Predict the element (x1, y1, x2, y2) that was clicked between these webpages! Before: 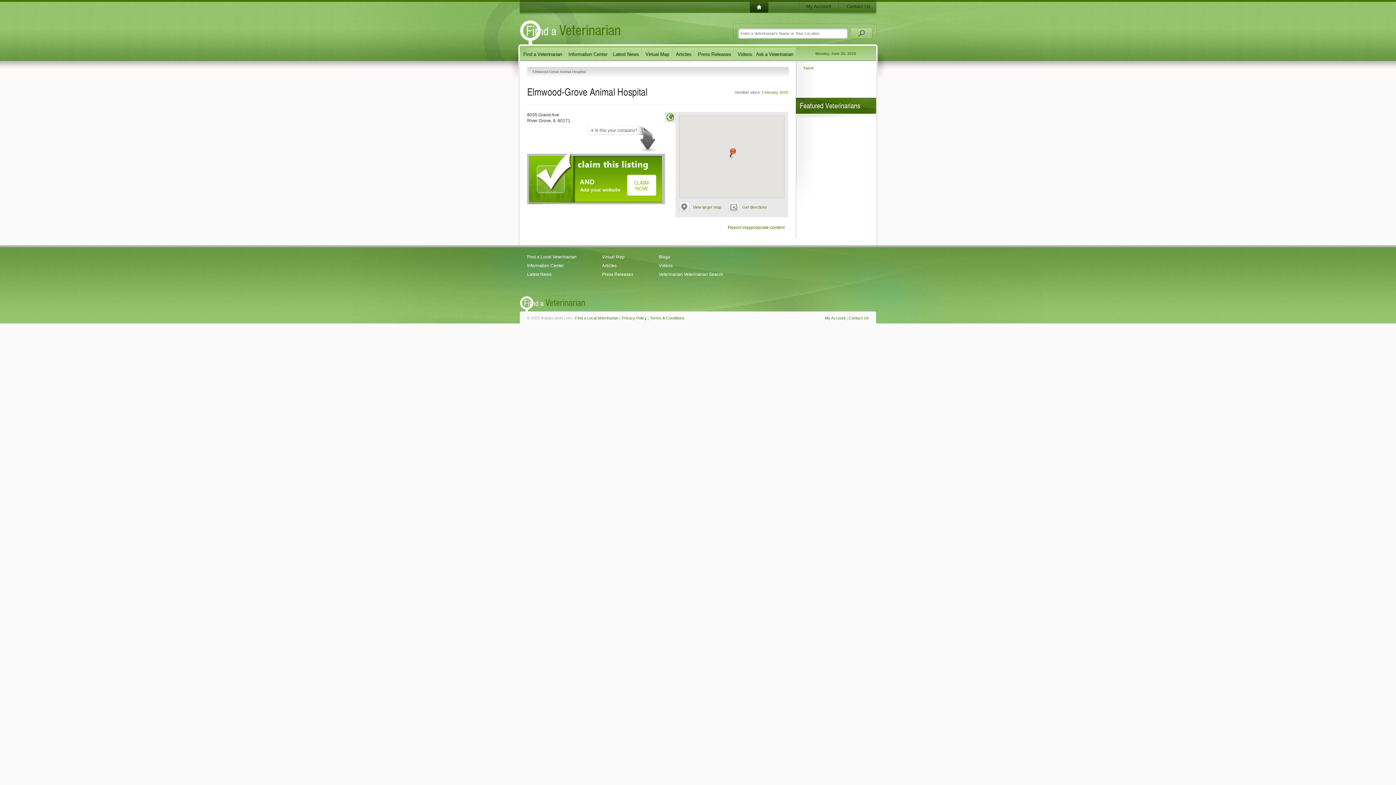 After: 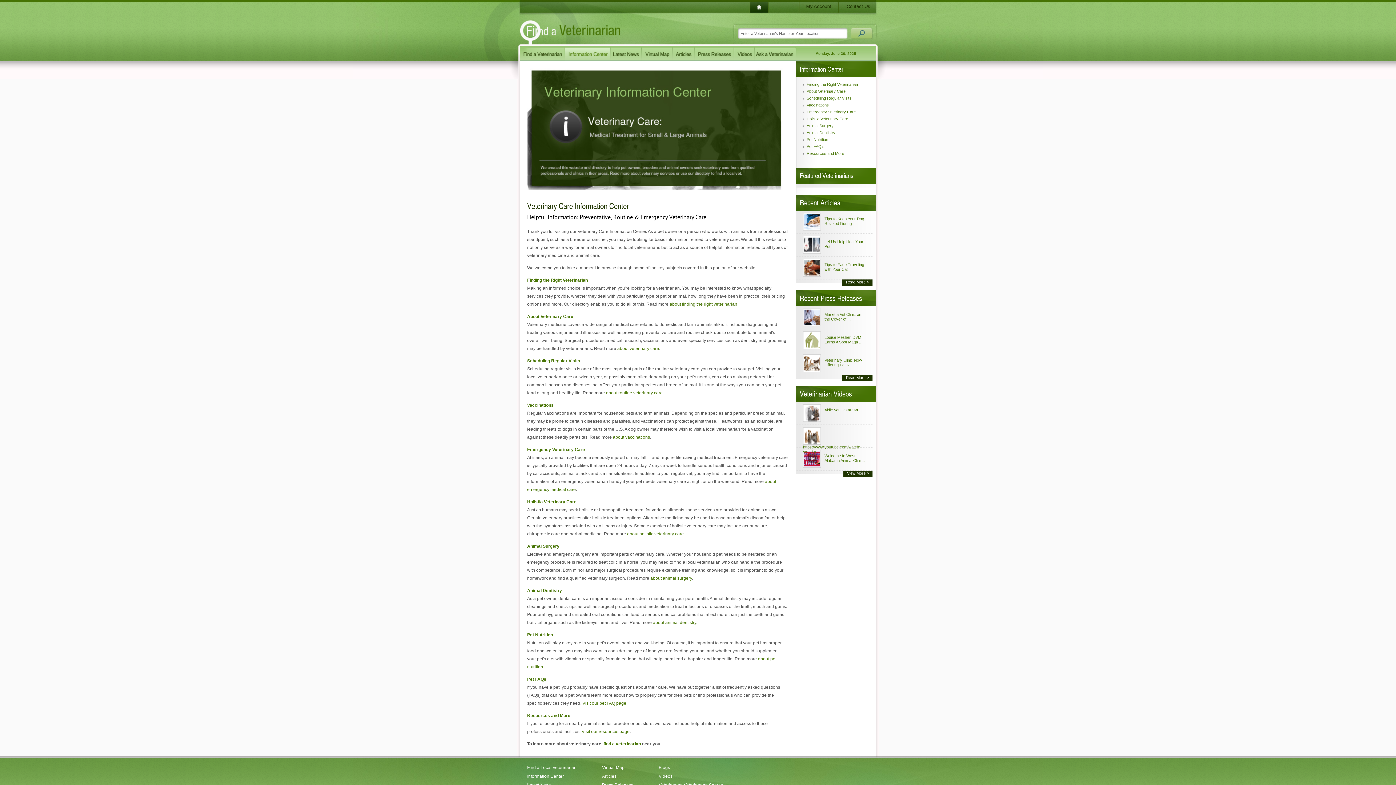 Action: bbox: (527, 261, 576, 270) label: Information Center